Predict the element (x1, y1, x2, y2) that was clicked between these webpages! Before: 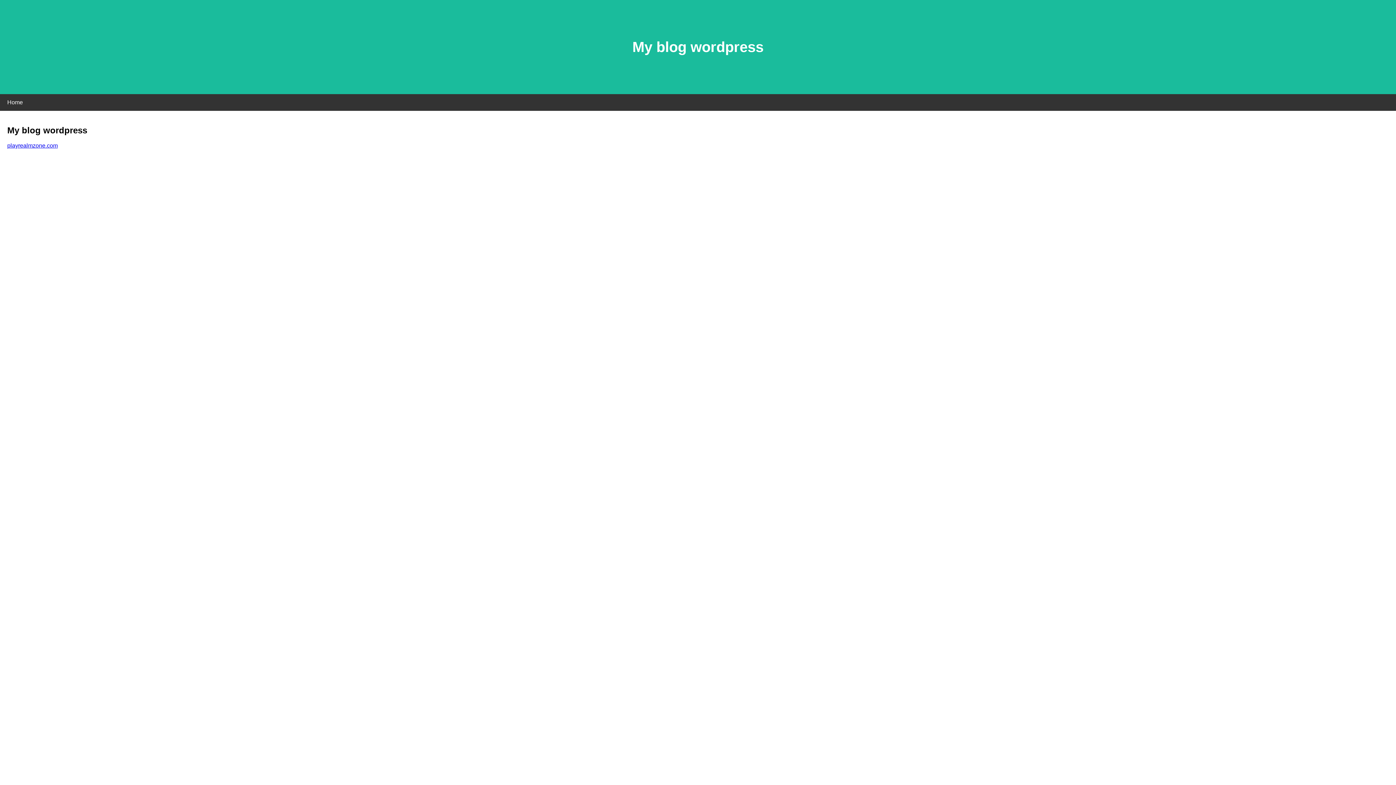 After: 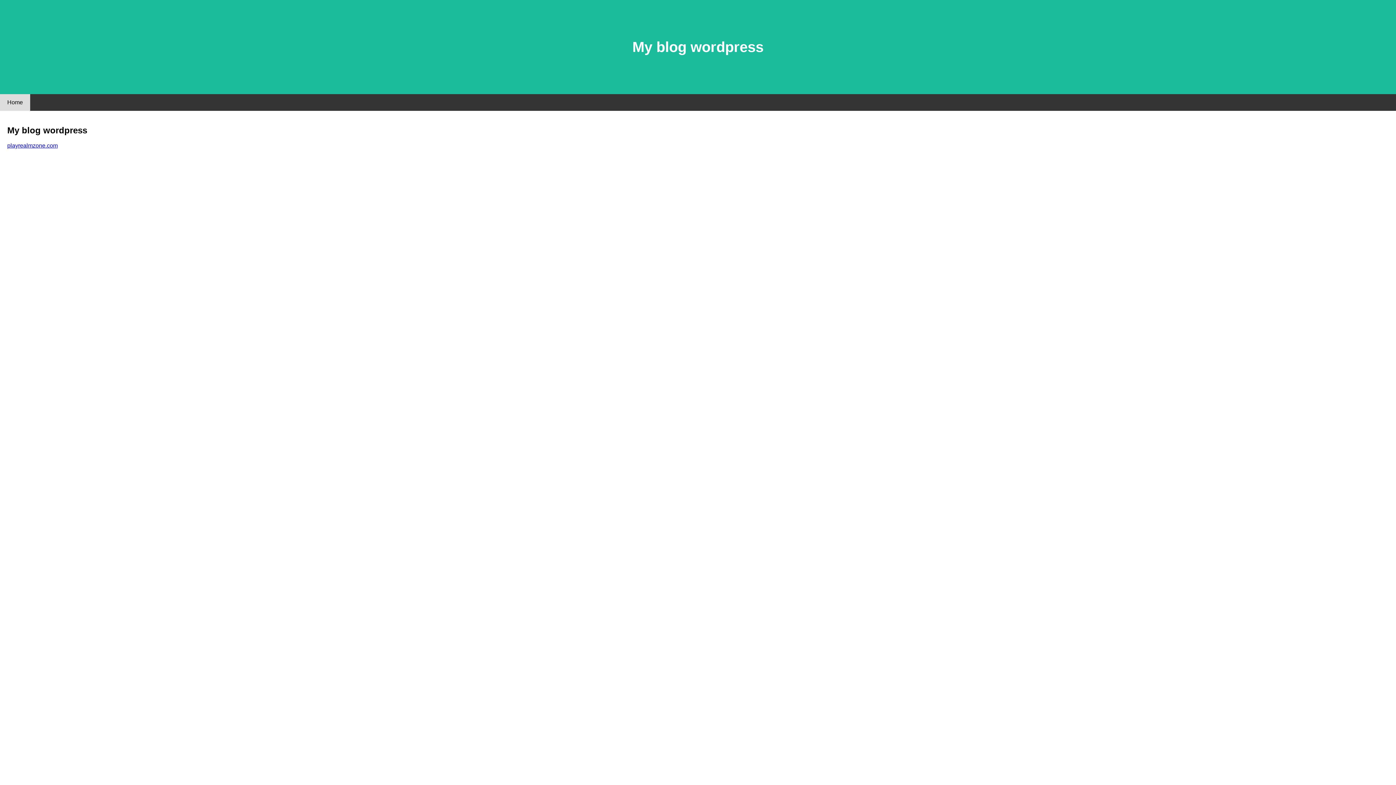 Action: label: Home bbox: (0, 94, 30, 110)